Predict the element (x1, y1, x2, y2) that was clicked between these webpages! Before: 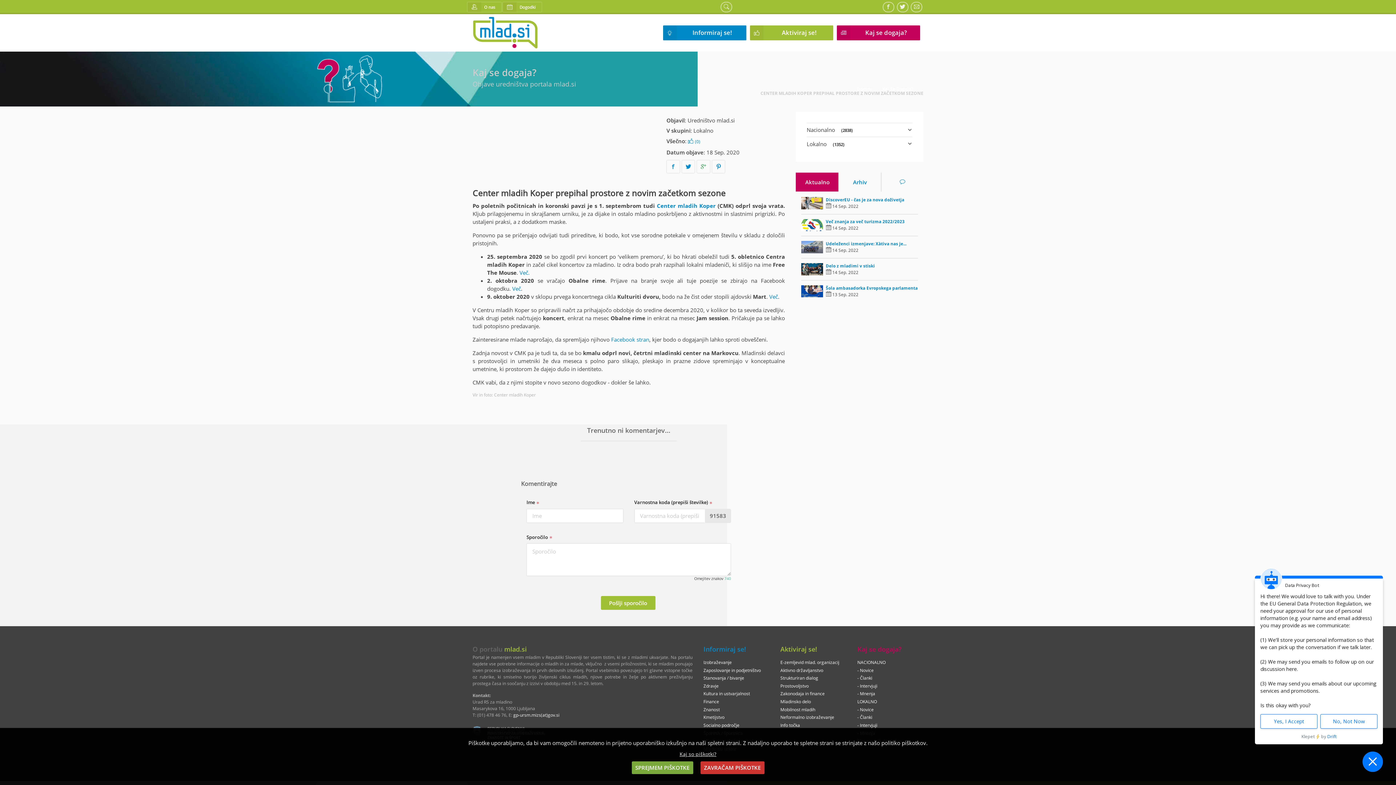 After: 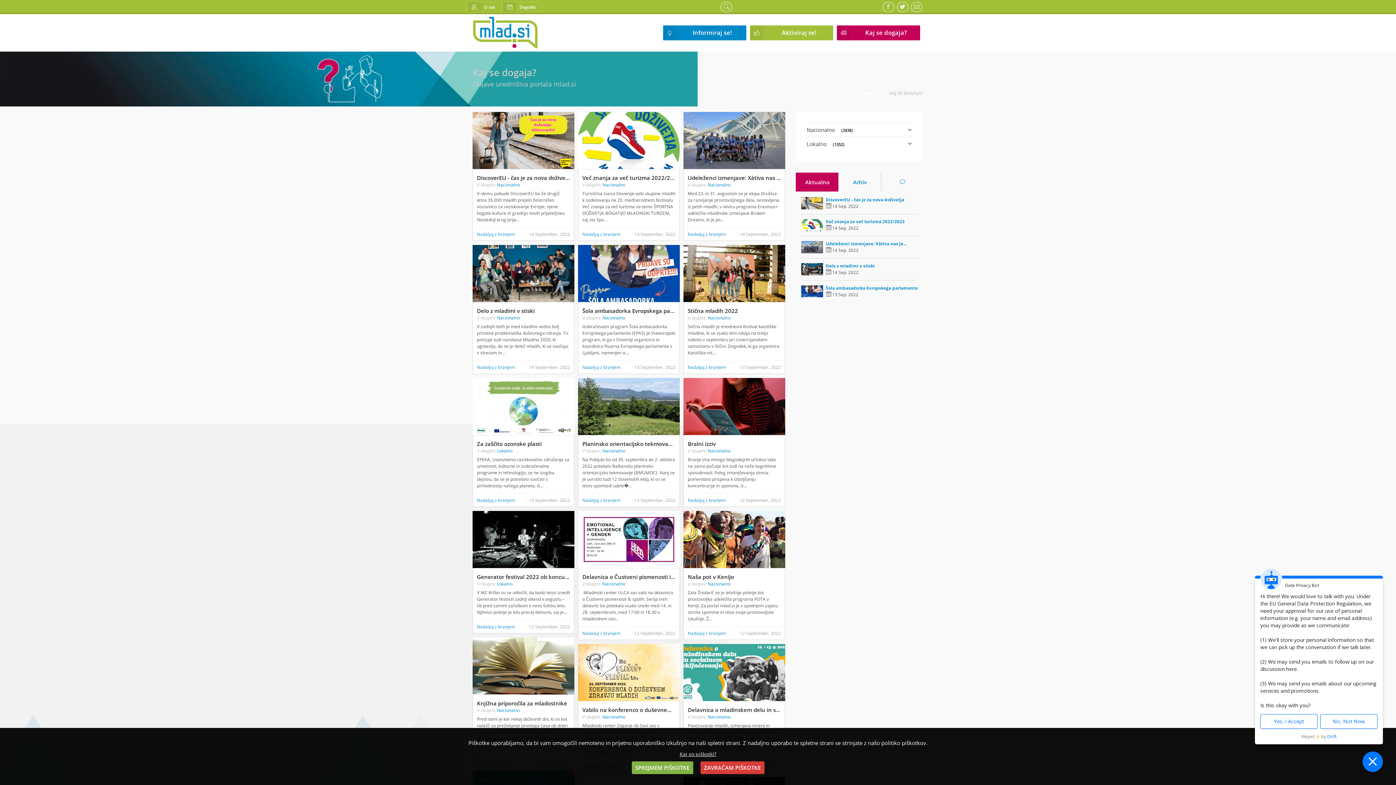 Action: bbox: (882, 86, 913, 91) label: Kaj Se Dogaja?